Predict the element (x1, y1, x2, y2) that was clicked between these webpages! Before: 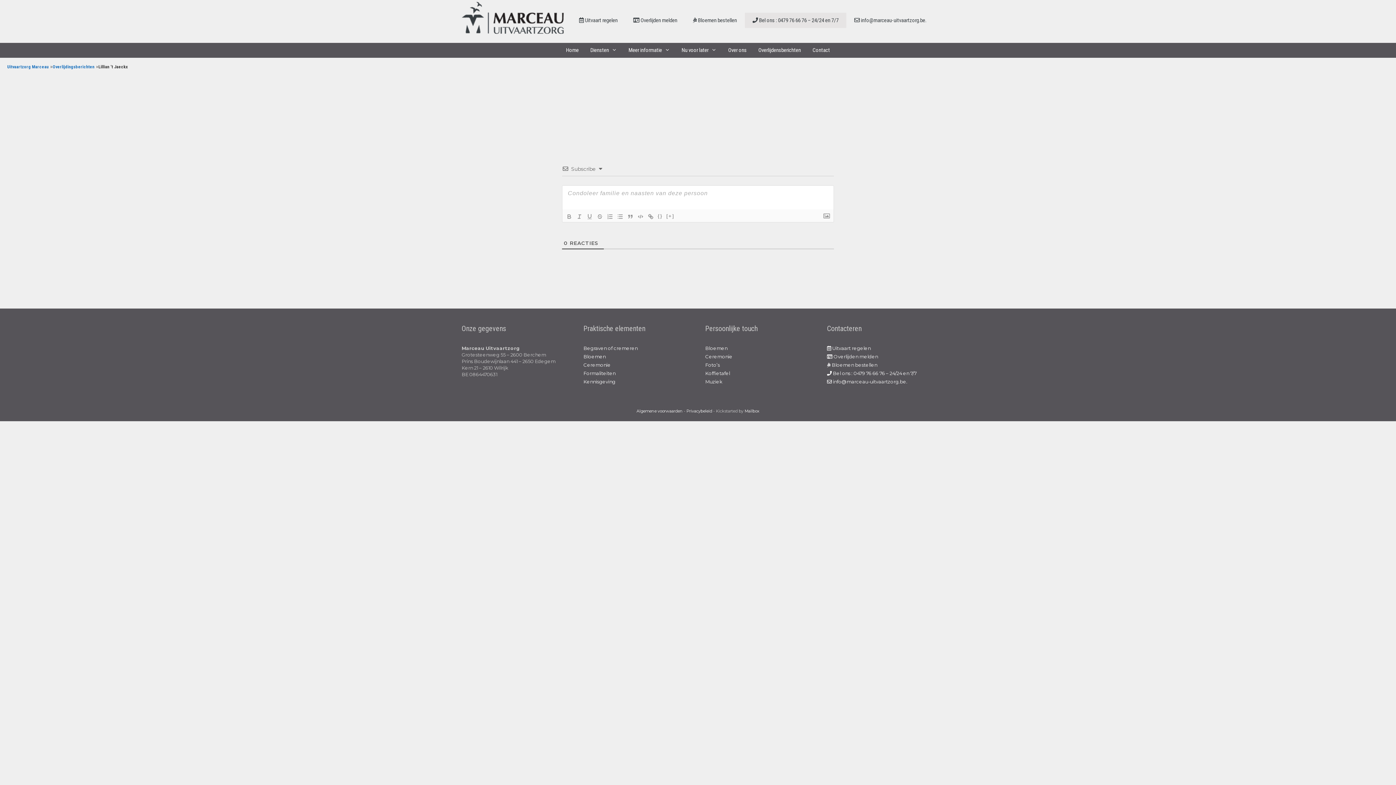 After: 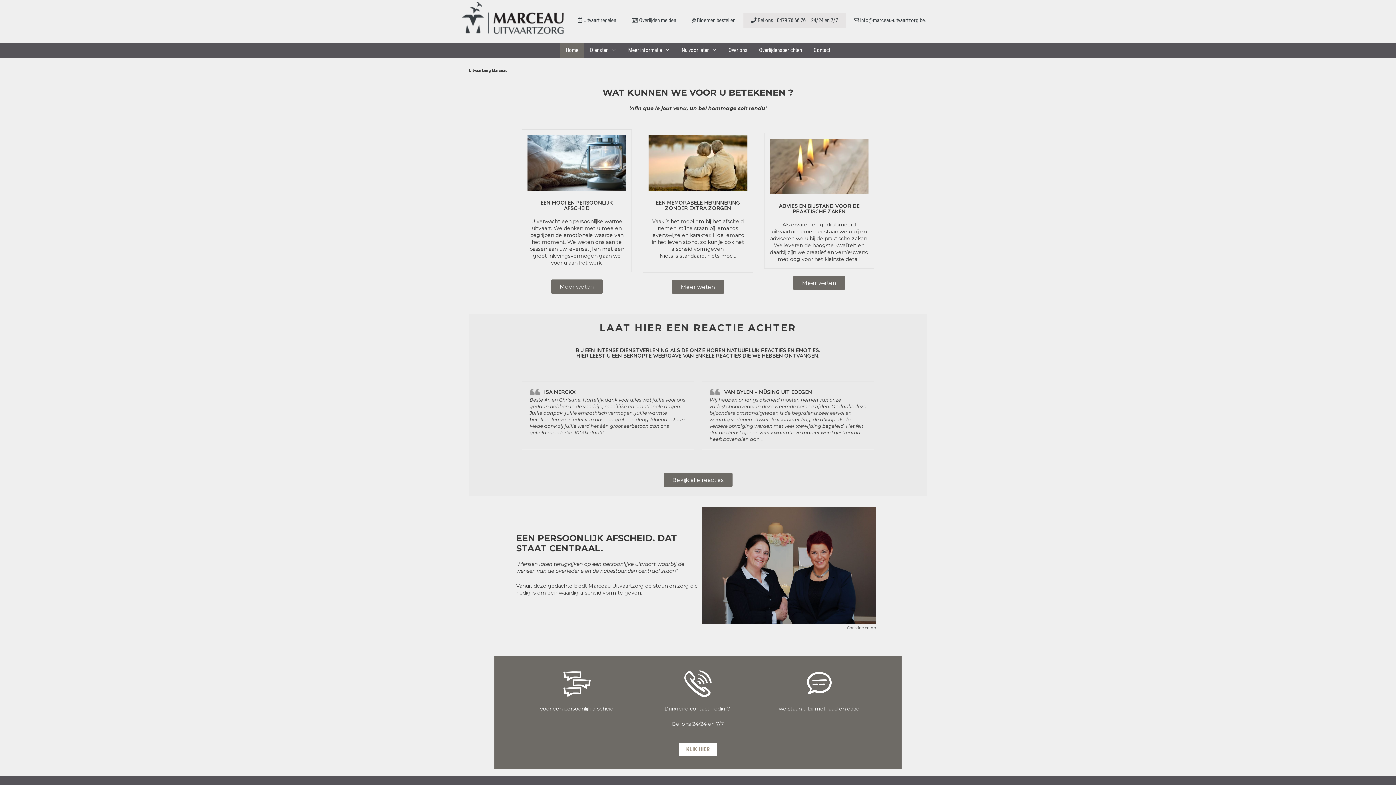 Action: label: Uitvaartzorg Marceau bbox: (7, 64, 48, 69)